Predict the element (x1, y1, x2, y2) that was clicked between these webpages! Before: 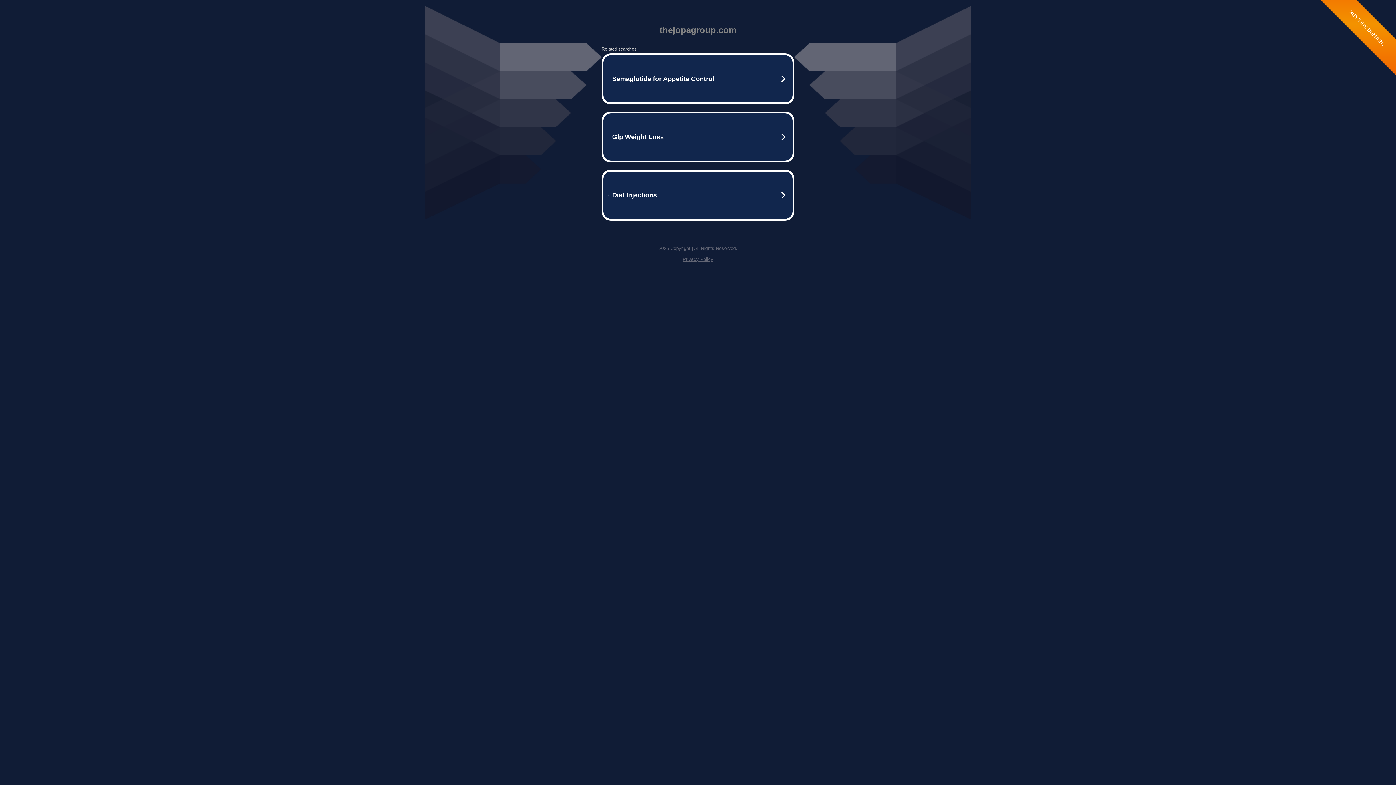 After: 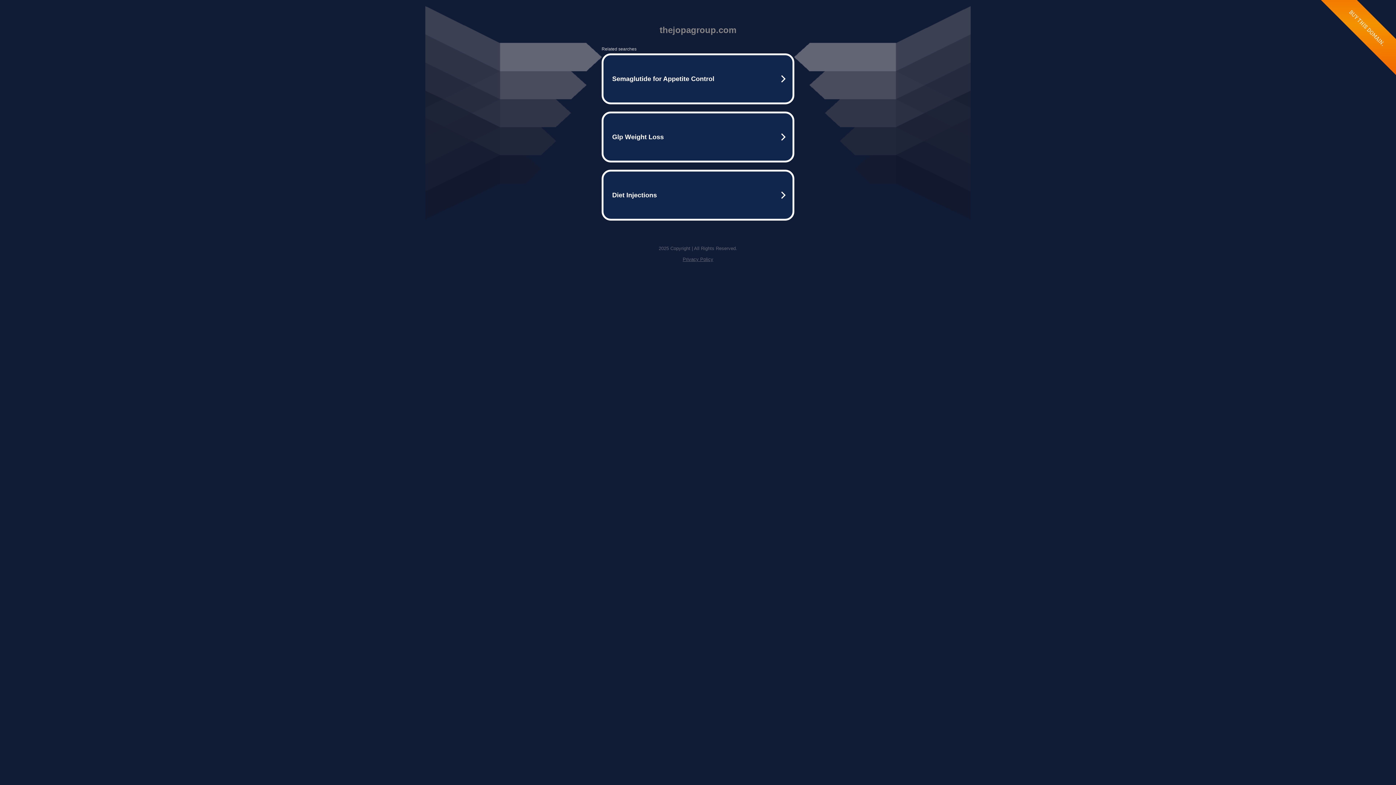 Action: label: Privacy Policy bbox: (682, 256, 713, 262)